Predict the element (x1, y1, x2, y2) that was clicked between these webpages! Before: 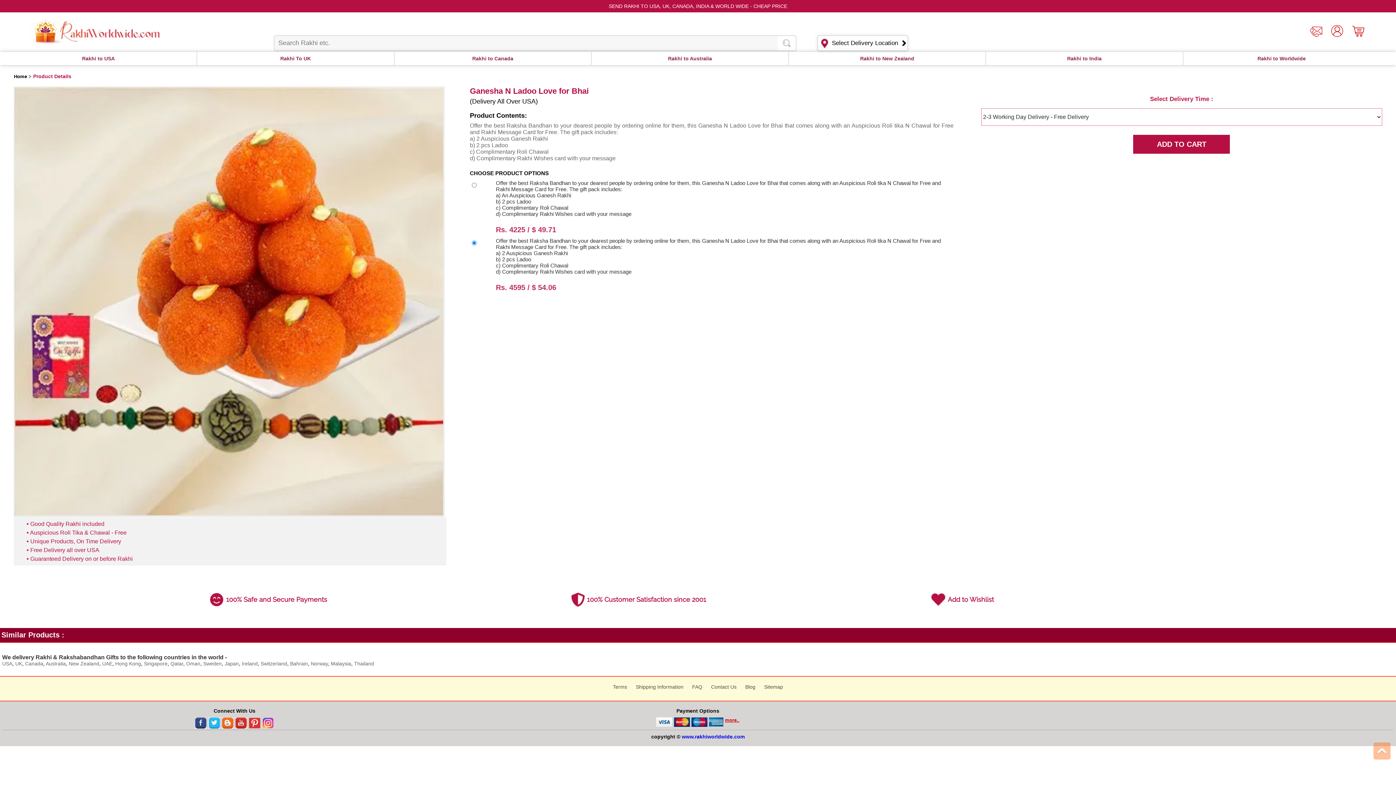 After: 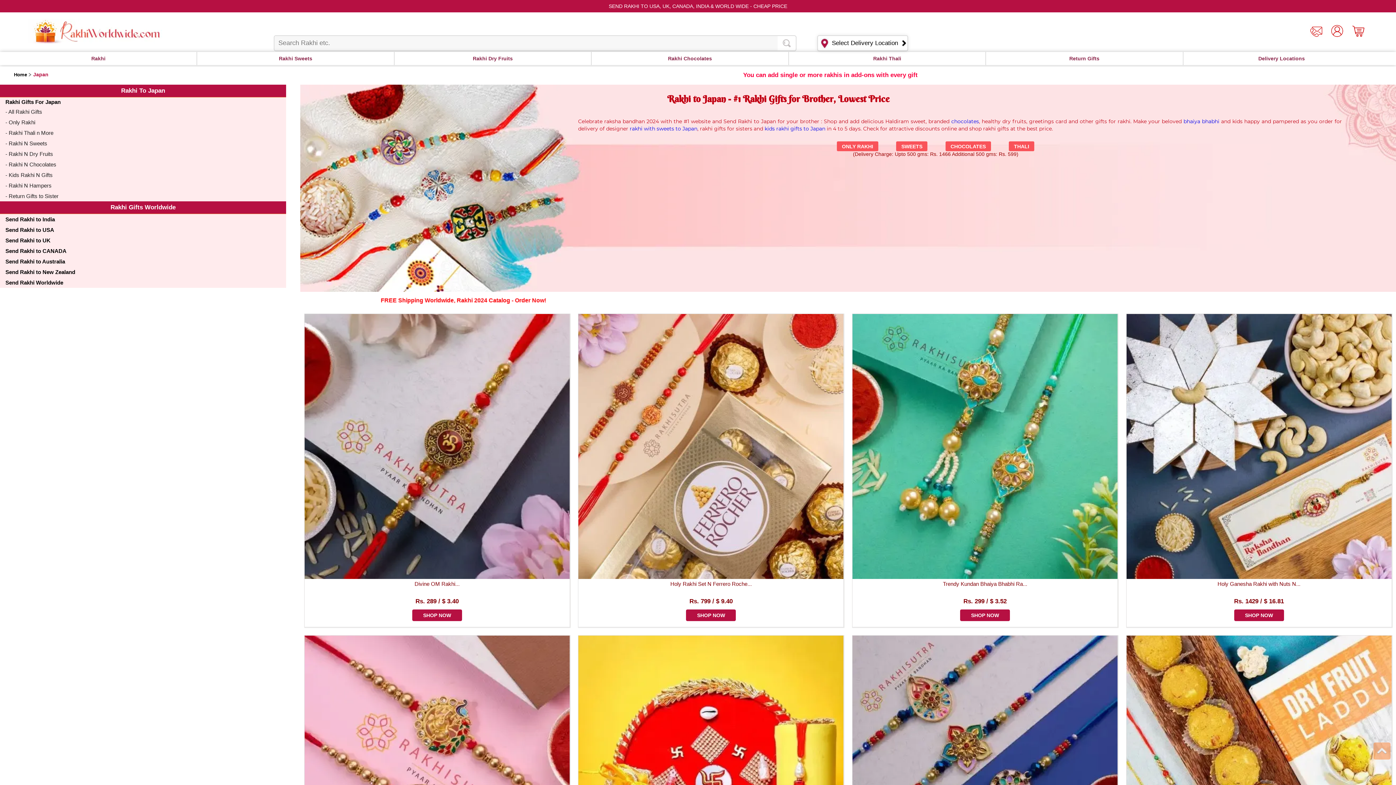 Action: label: Japan bbox: (224, 661, 238, 667)